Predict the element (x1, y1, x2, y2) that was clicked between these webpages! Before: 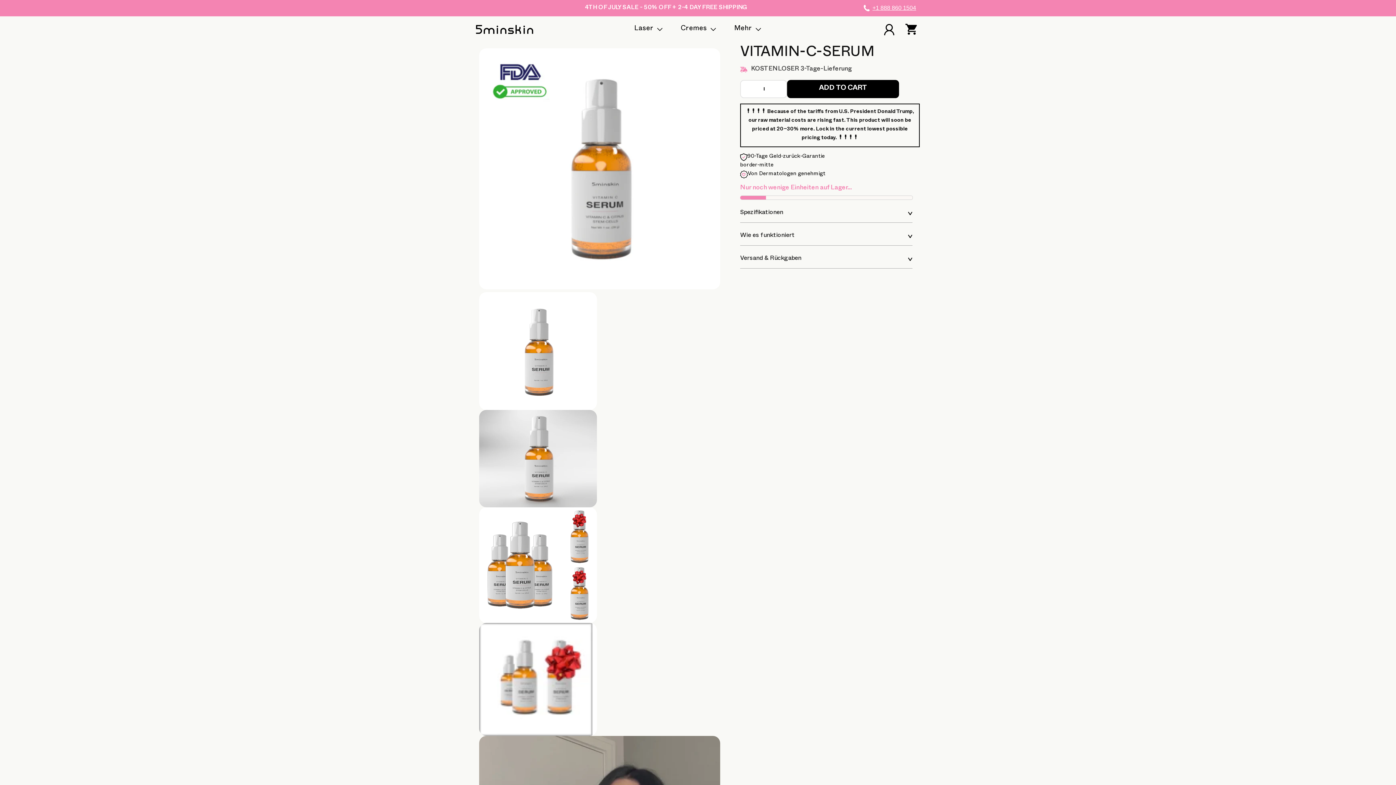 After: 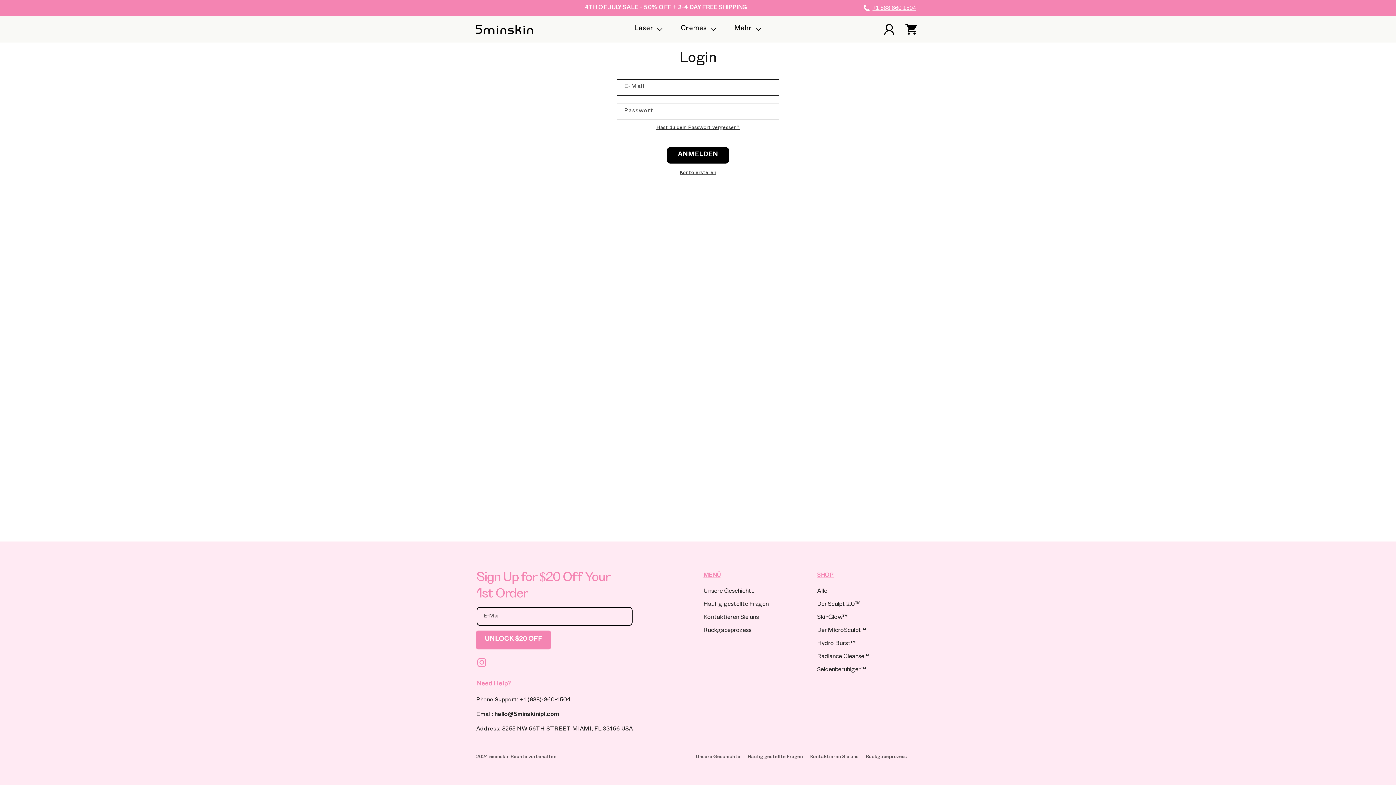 Action: label: Einloggen bbox: (884, 23, 894, 35)